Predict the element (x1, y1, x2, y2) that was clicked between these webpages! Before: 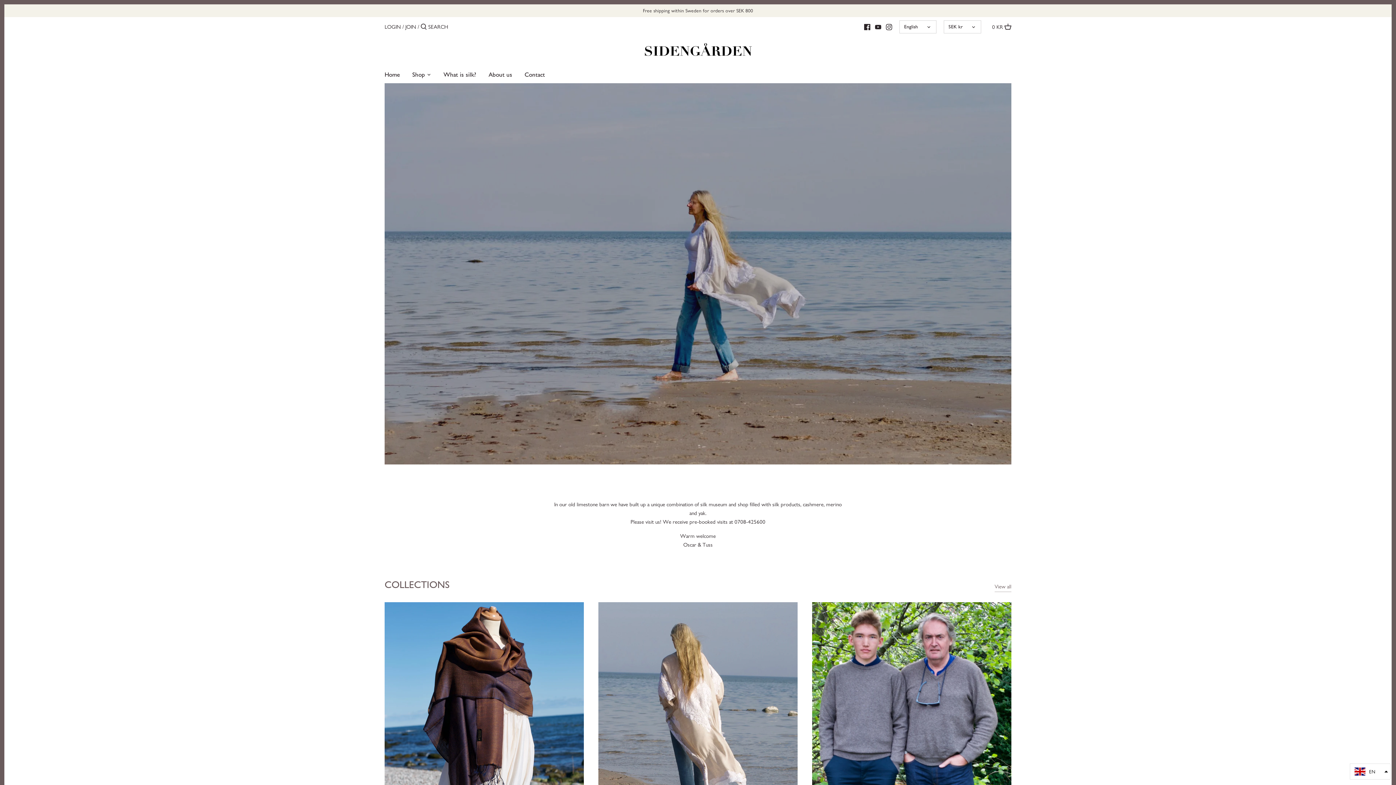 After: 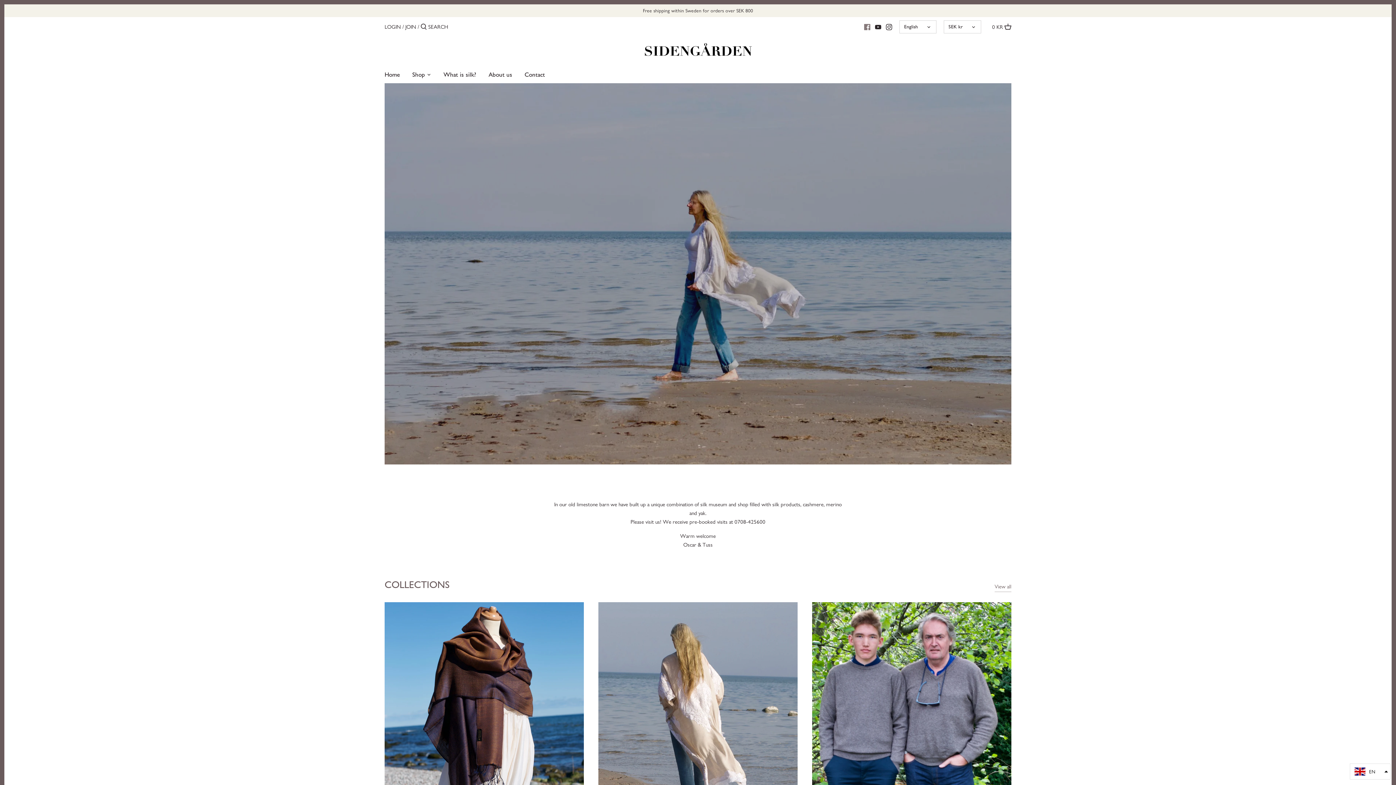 Action: bbox: (864, 19, 870, 33)